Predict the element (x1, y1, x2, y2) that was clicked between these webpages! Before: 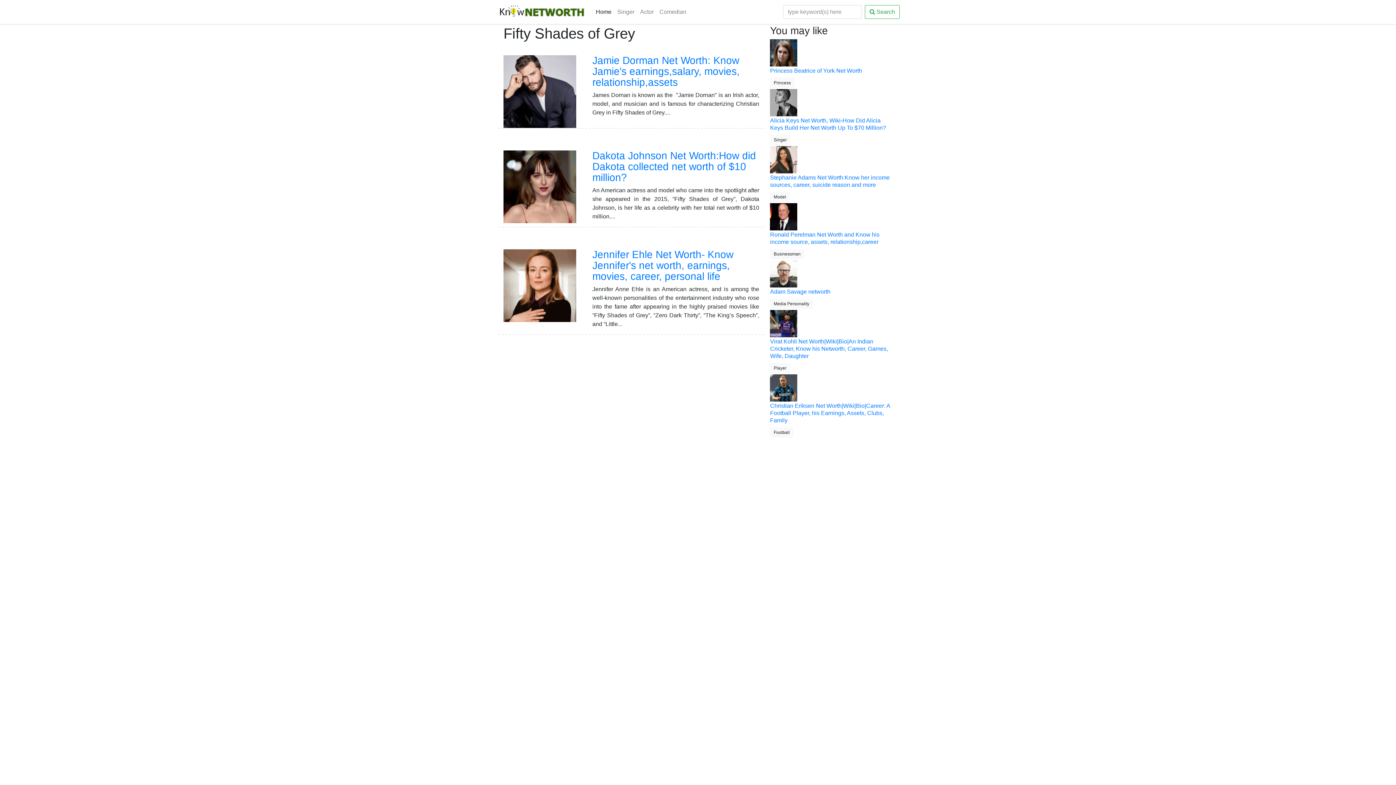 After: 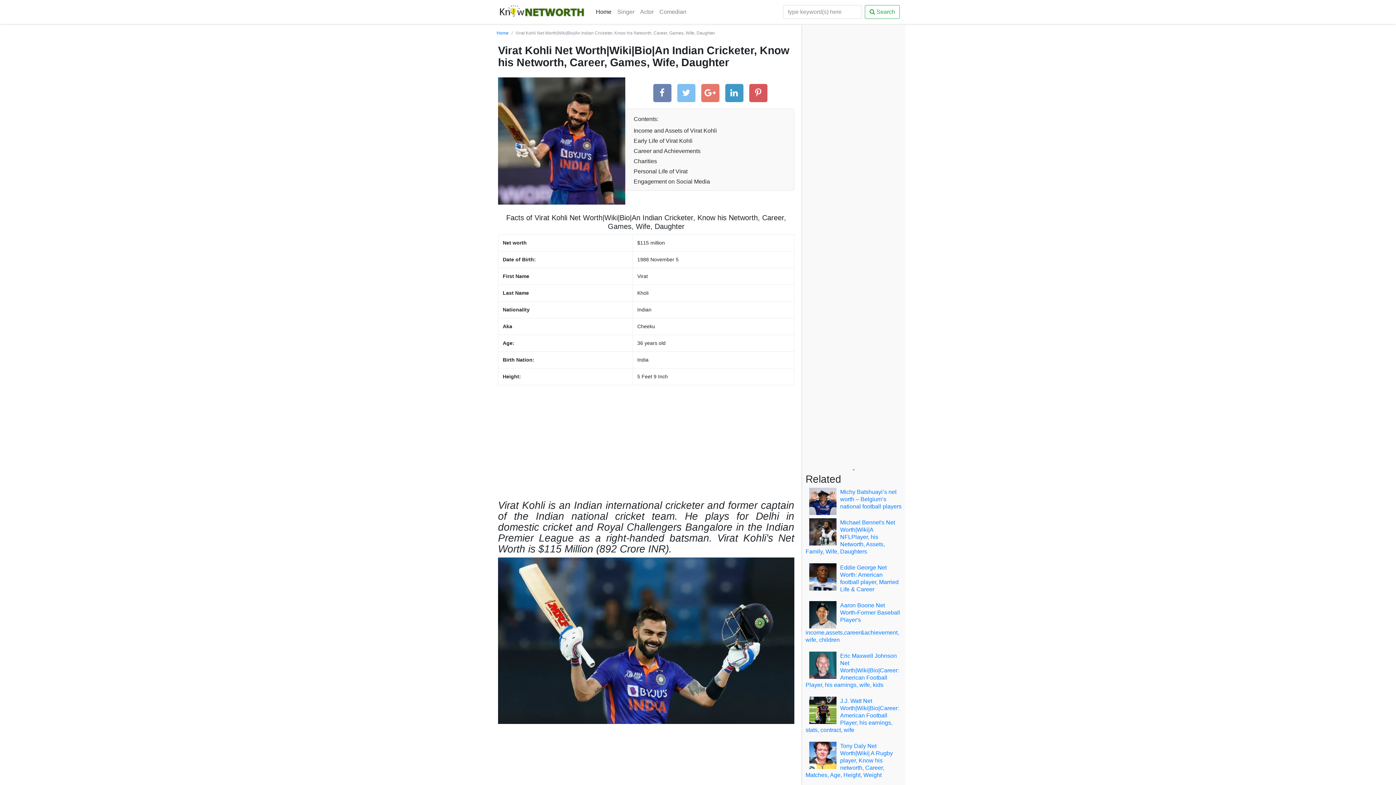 Action: bbox: (770, 320, 797, 326)